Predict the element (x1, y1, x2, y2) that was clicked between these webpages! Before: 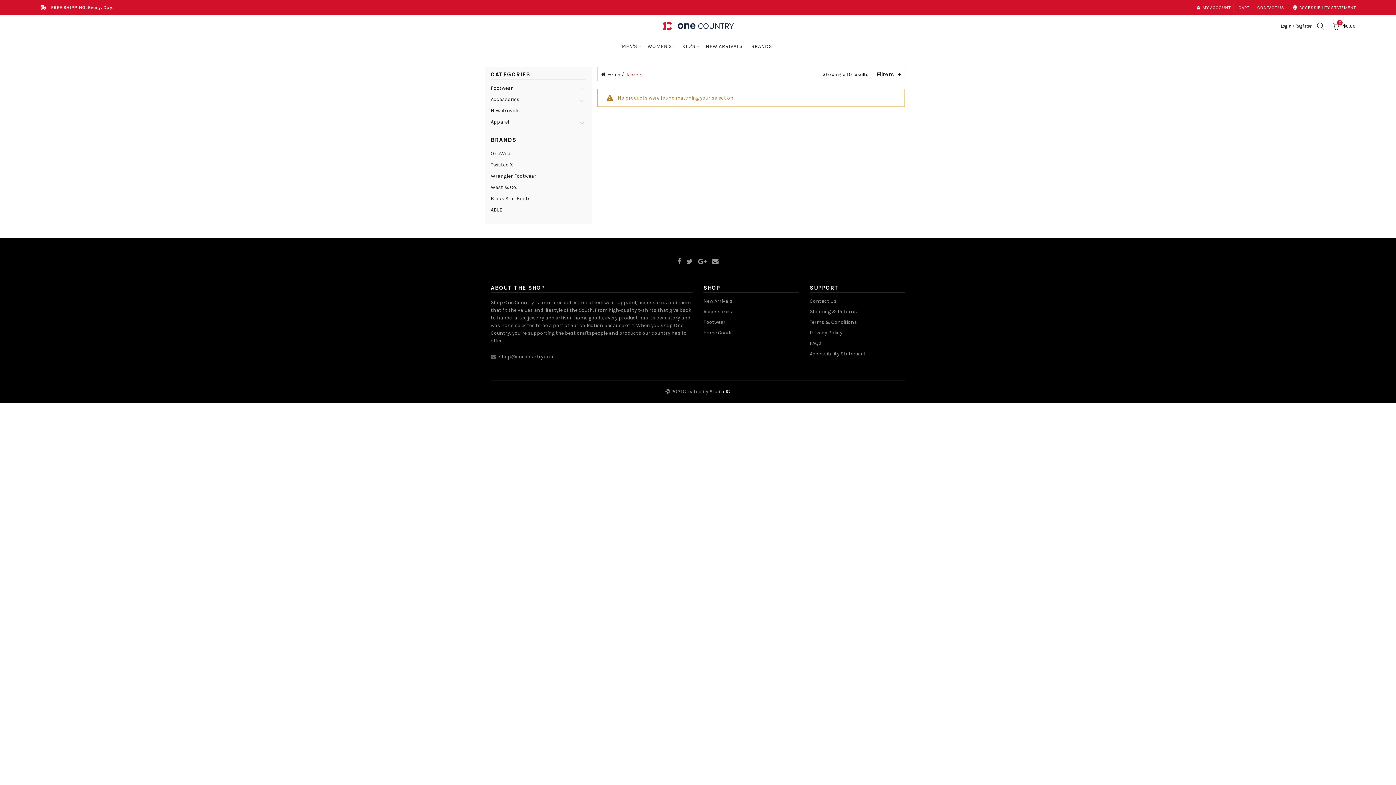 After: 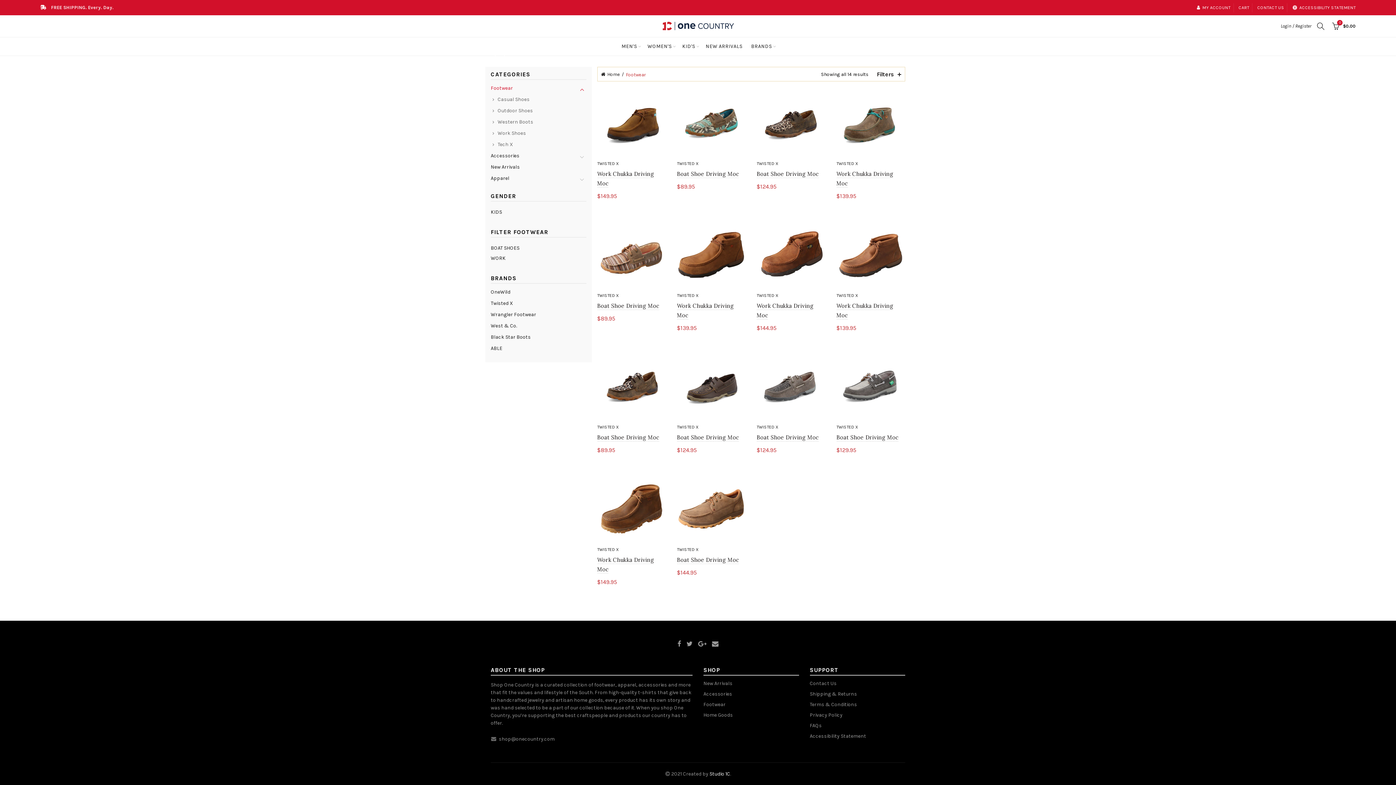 Action: label: Footwear bbox: (490, 85, 513, 91)